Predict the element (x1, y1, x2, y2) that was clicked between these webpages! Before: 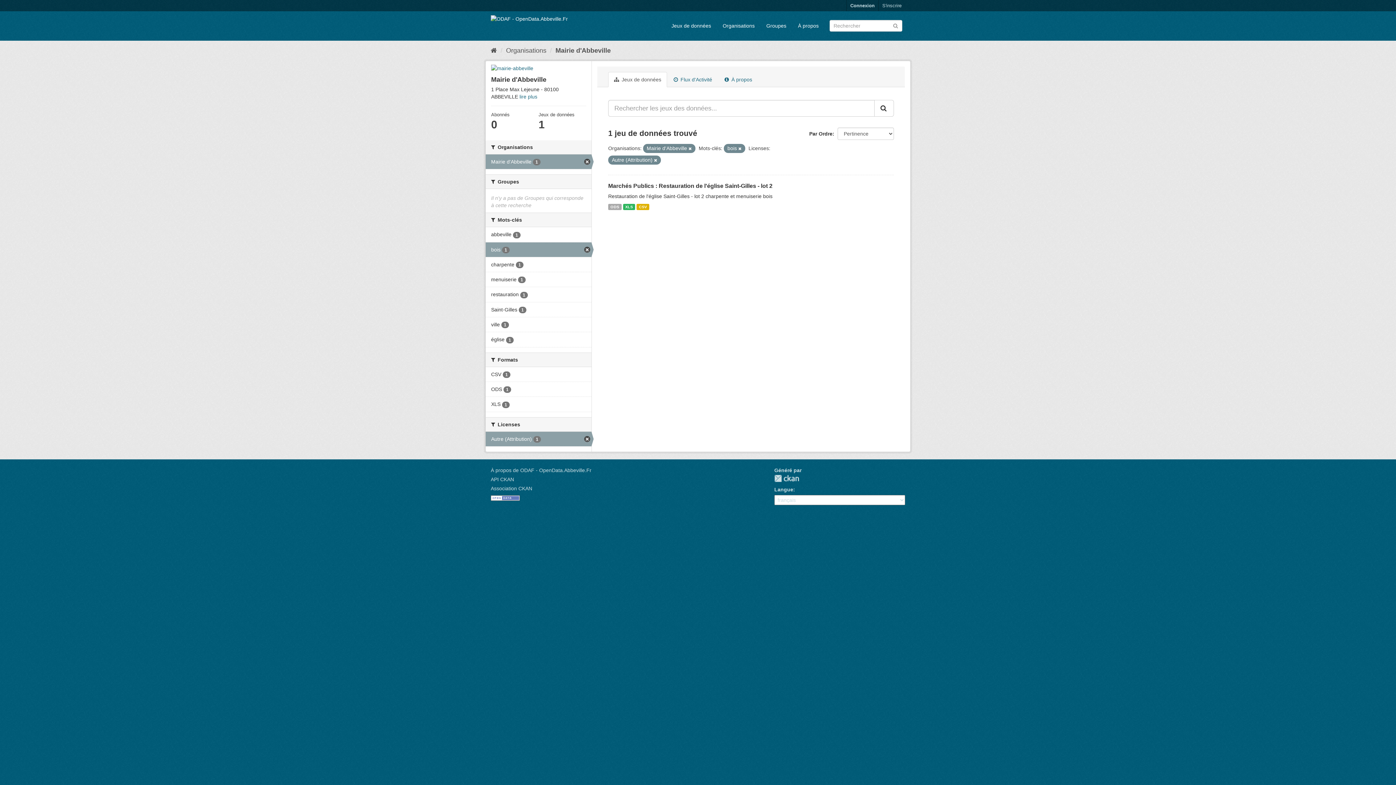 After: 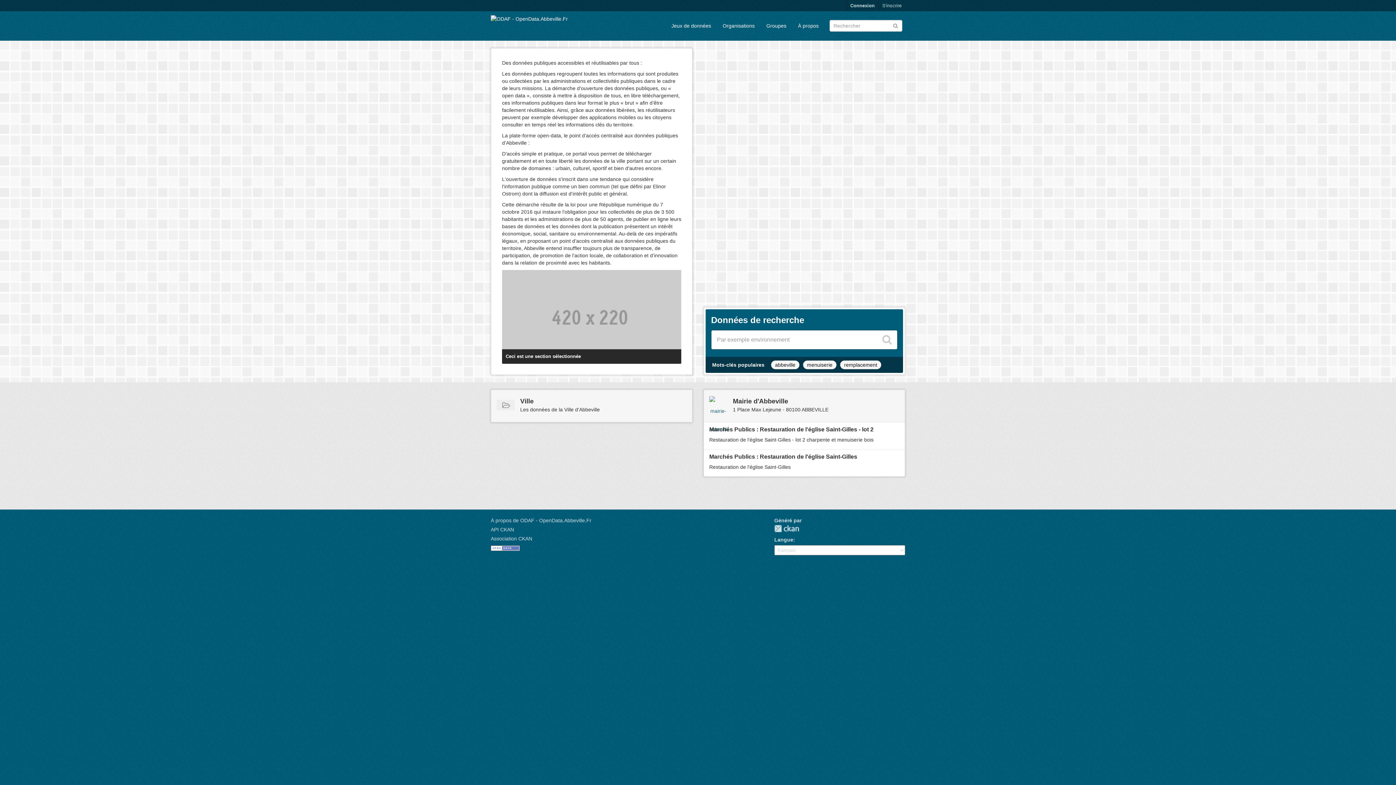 Action: bbox: (490, 14, 568, 22)